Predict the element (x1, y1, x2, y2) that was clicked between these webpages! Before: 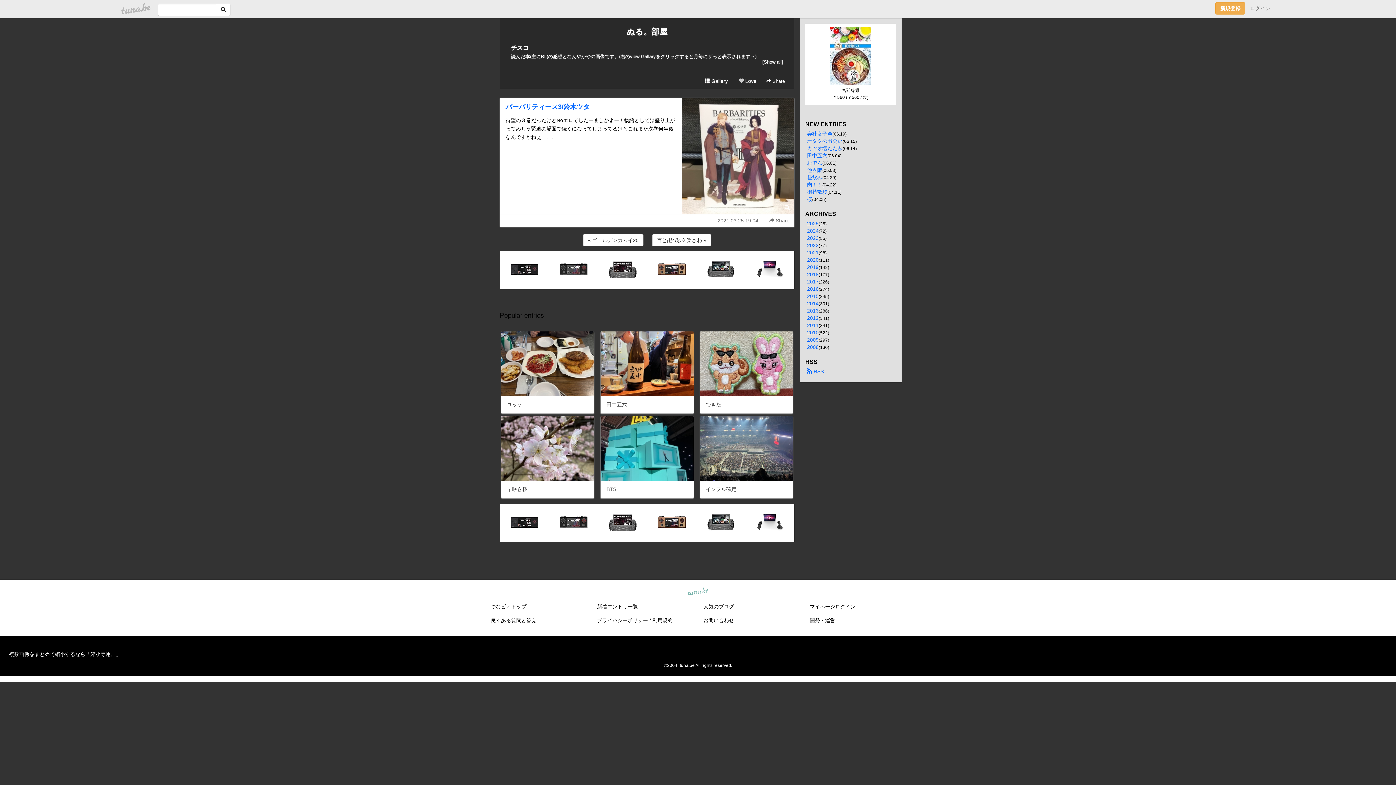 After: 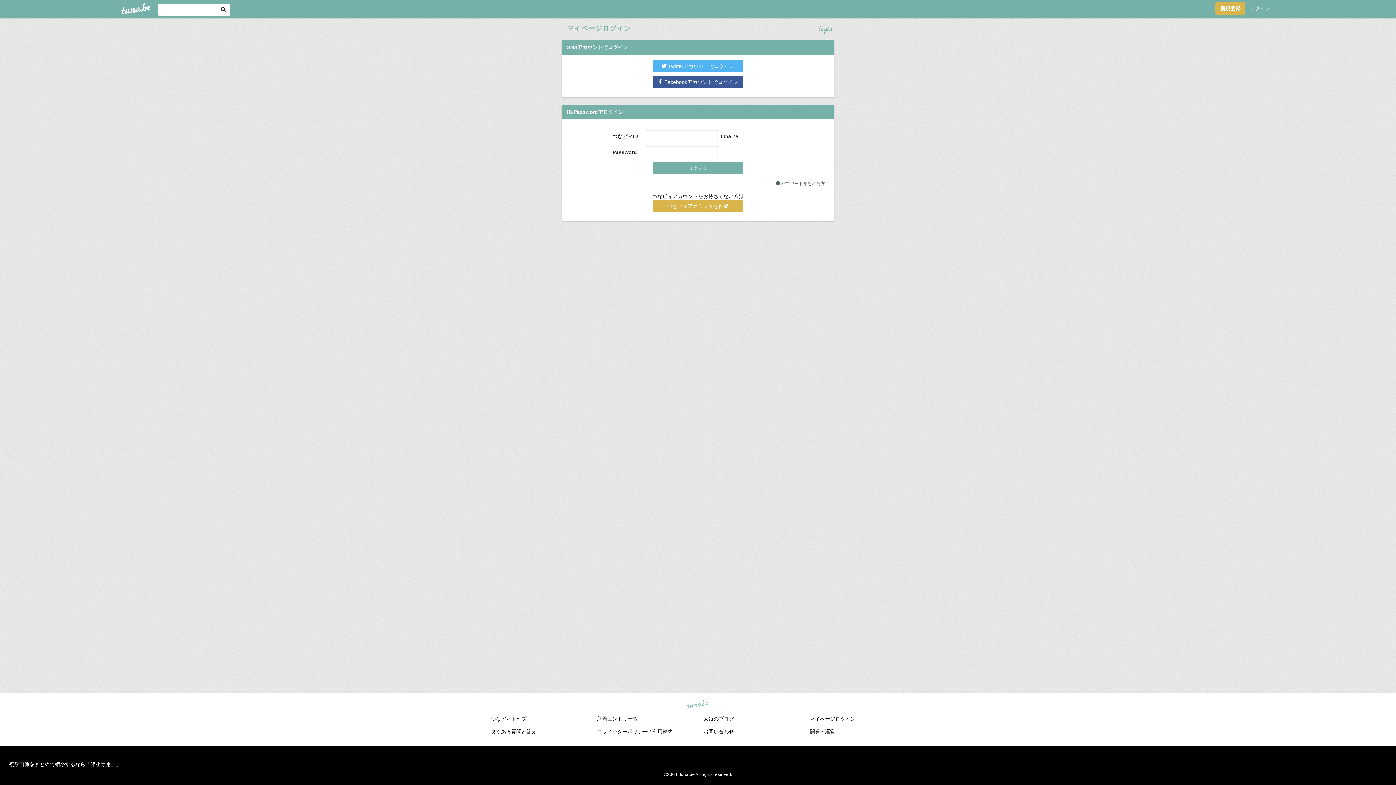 Action: bbox: (734, 74, 761, 87) label:  Love